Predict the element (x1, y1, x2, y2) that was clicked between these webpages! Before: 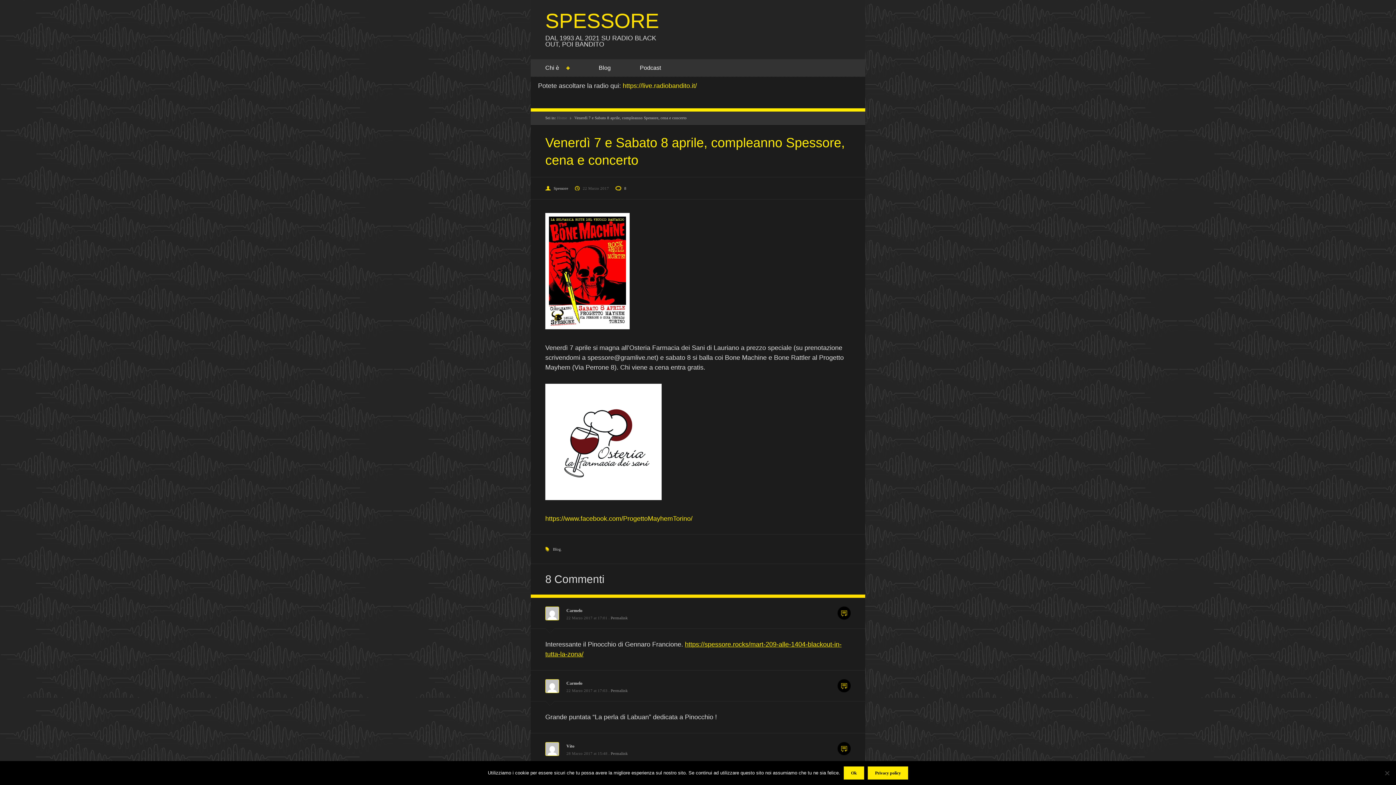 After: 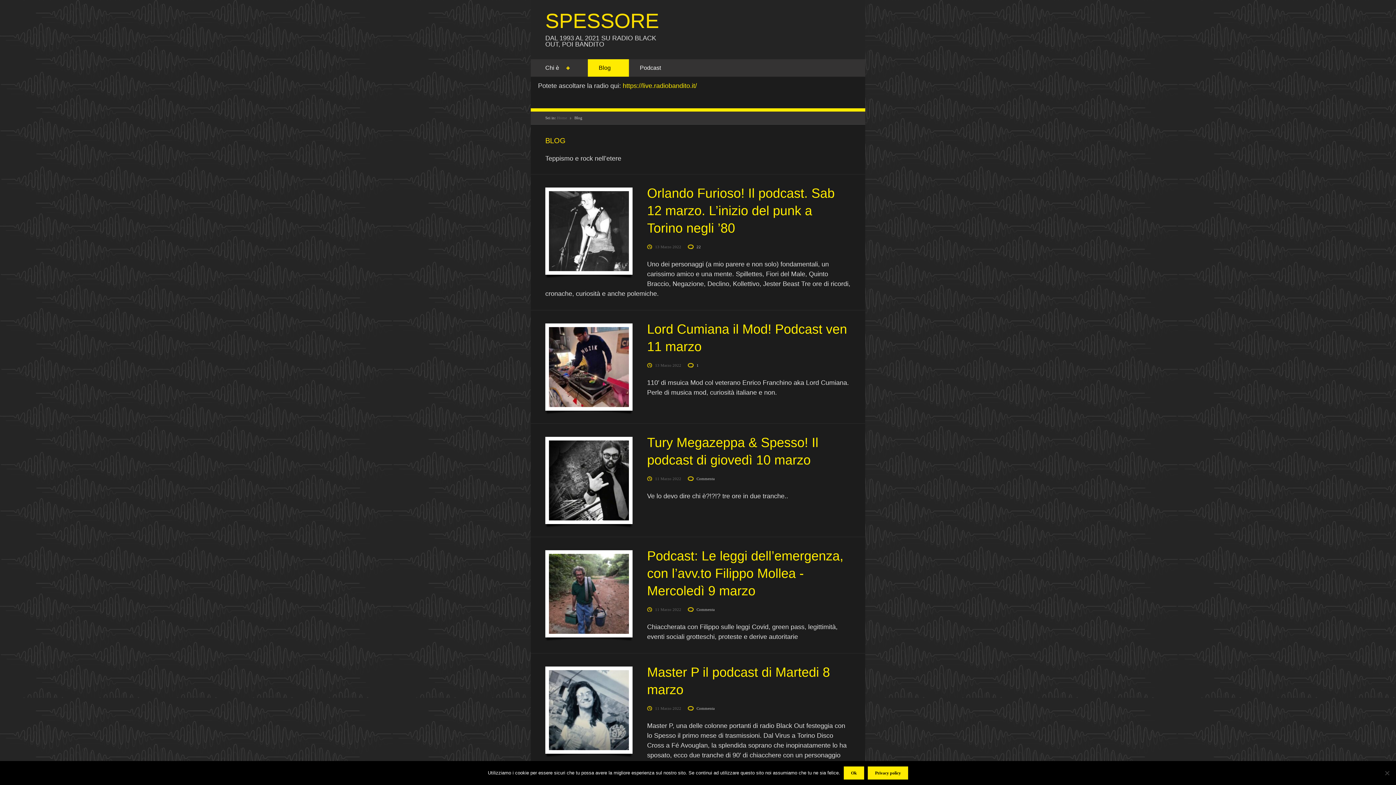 Action: bbox: (545, 11, 659, 32) label: SPESSORE